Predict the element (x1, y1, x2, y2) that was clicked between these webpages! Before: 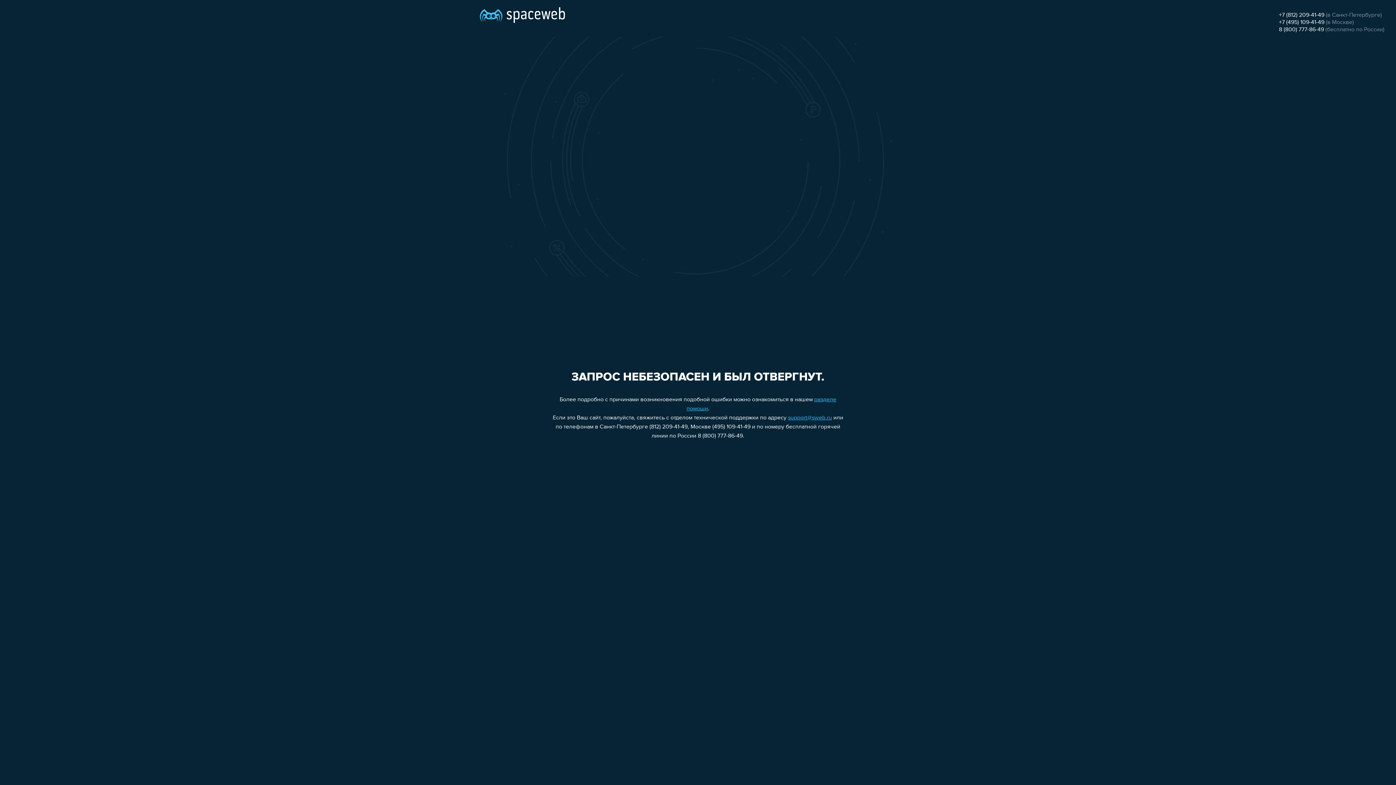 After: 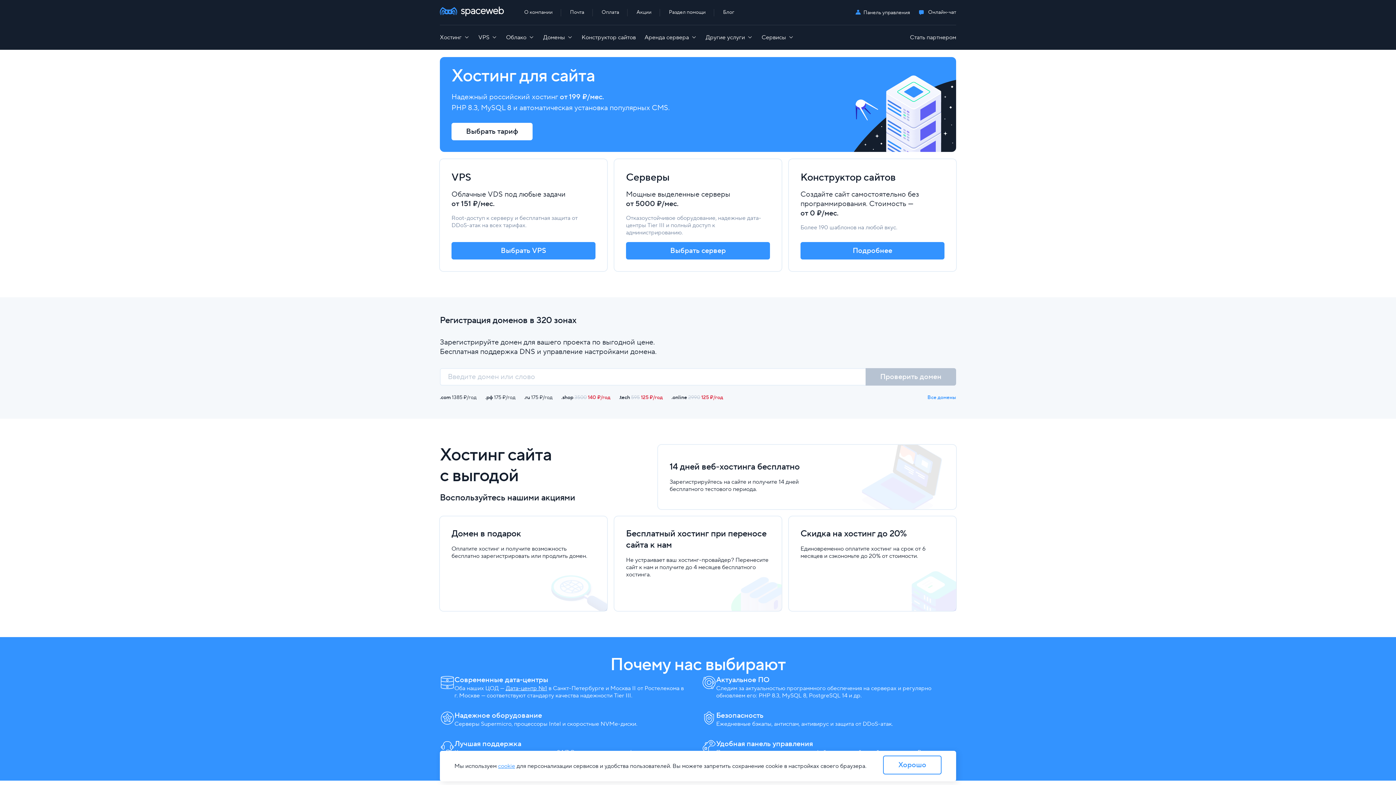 Action: bbox: (480, 0, 565, 25)